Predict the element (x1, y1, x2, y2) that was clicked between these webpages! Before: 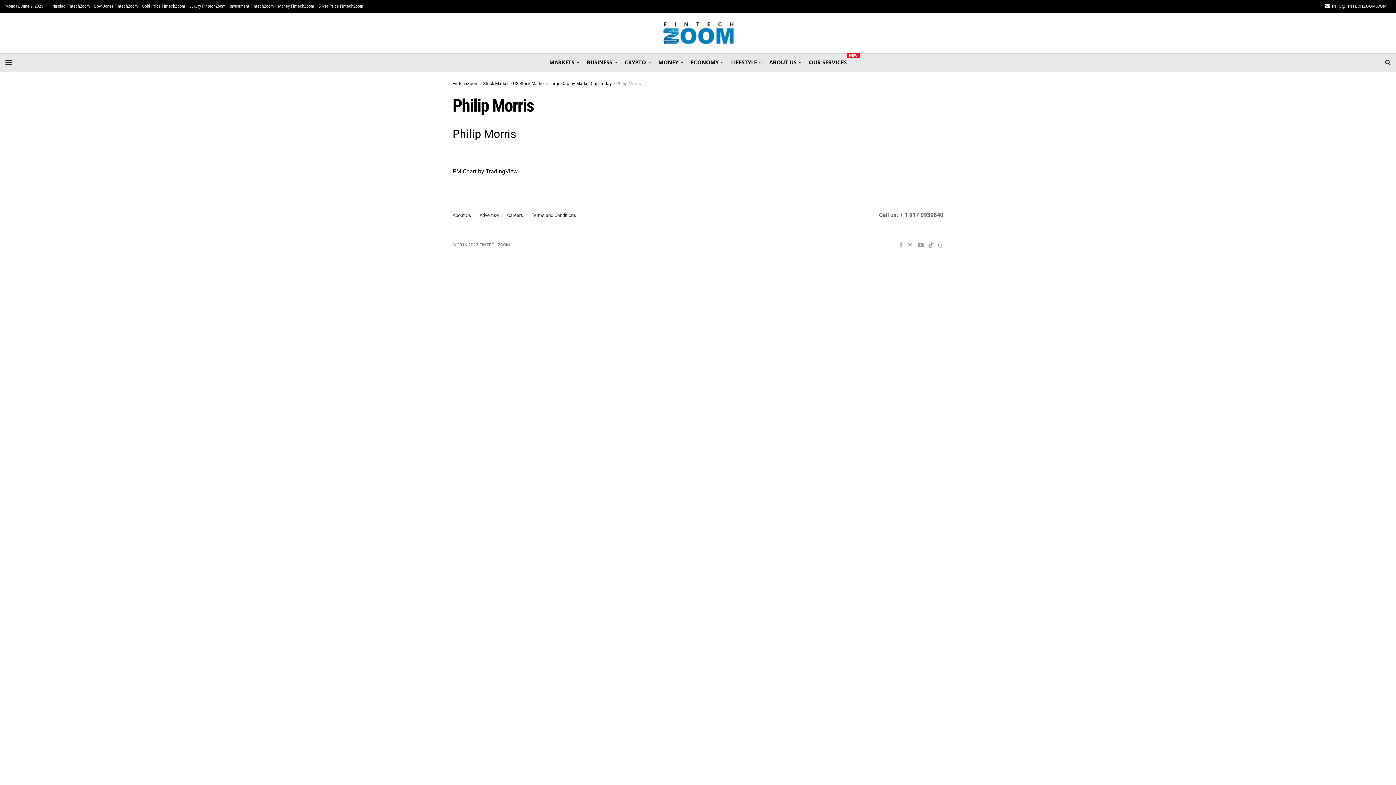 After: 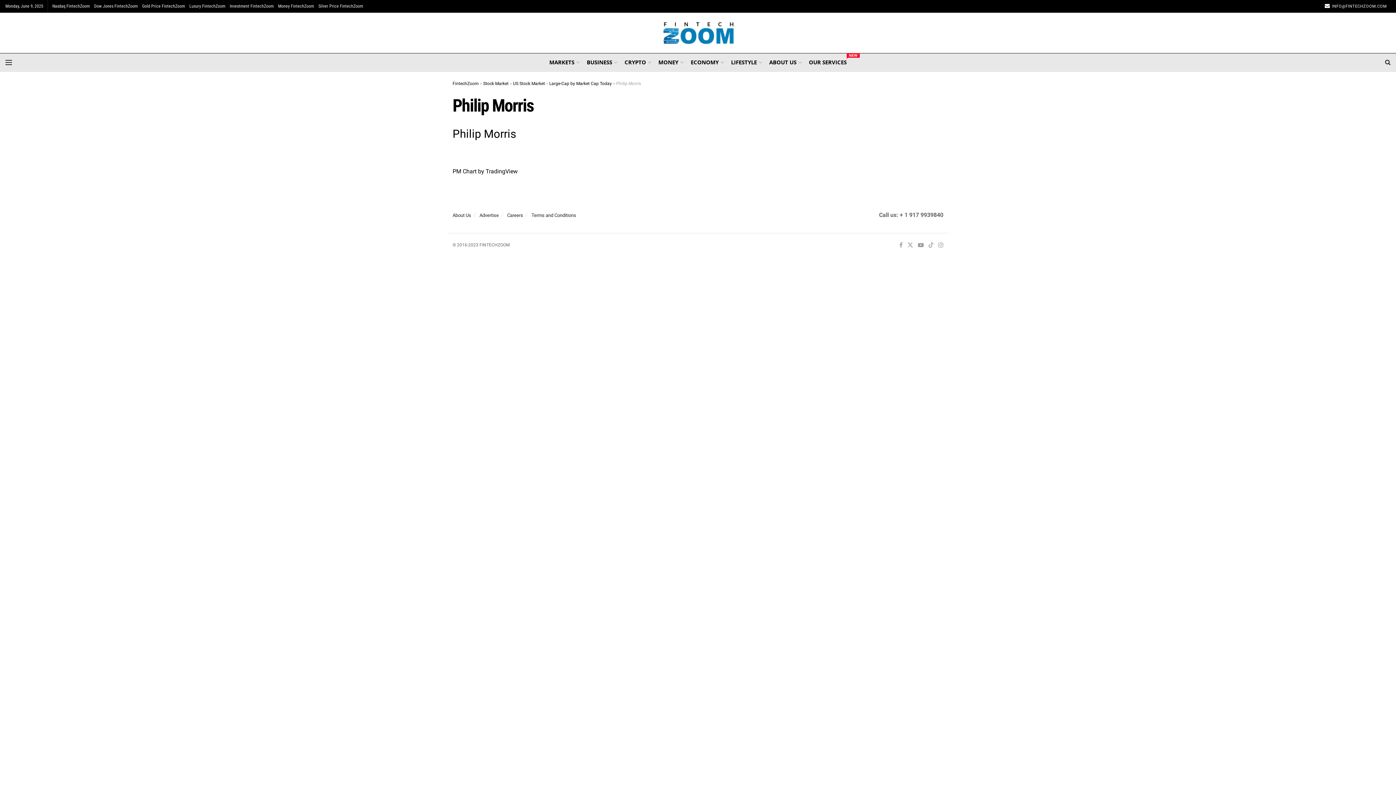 Action: bbox: (928, 240, 933, 250) label: Find us on TikTok